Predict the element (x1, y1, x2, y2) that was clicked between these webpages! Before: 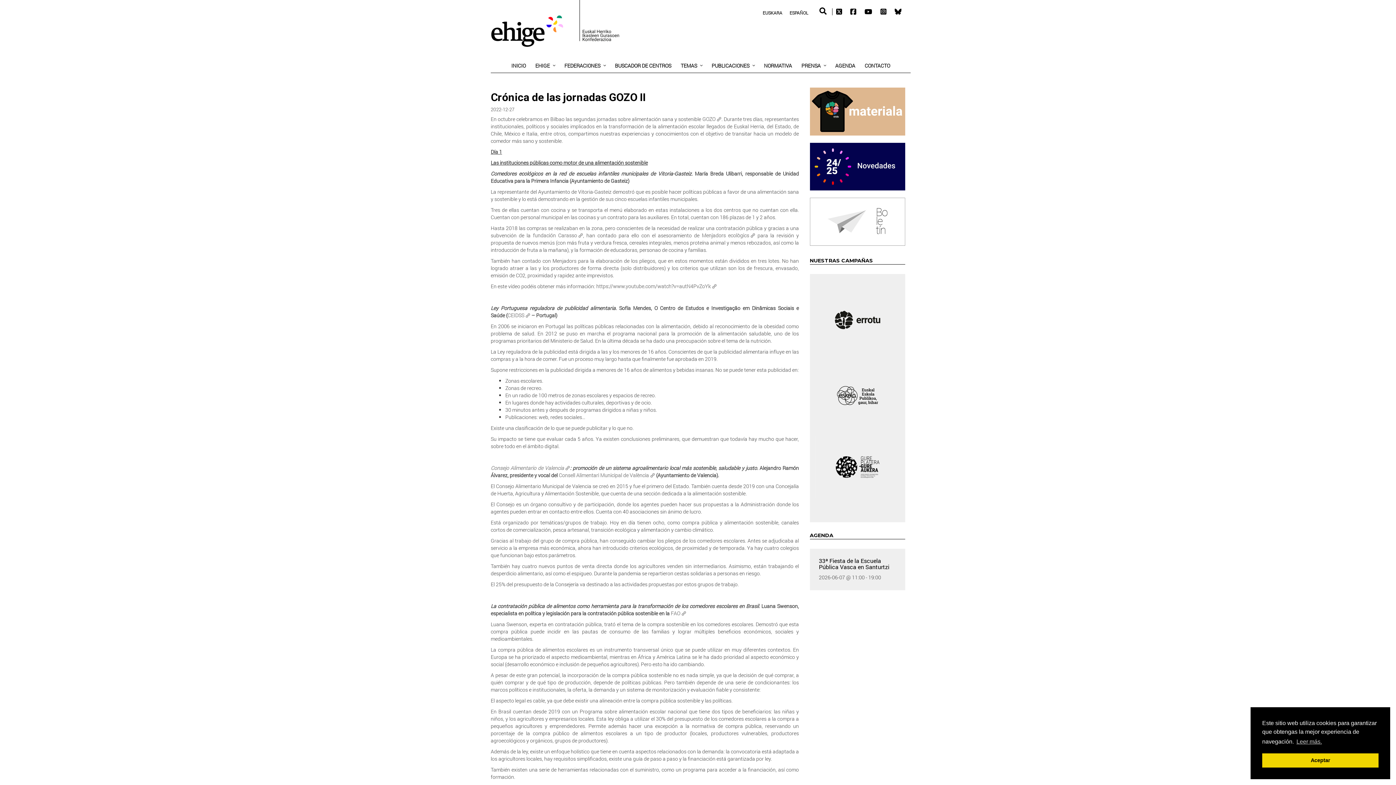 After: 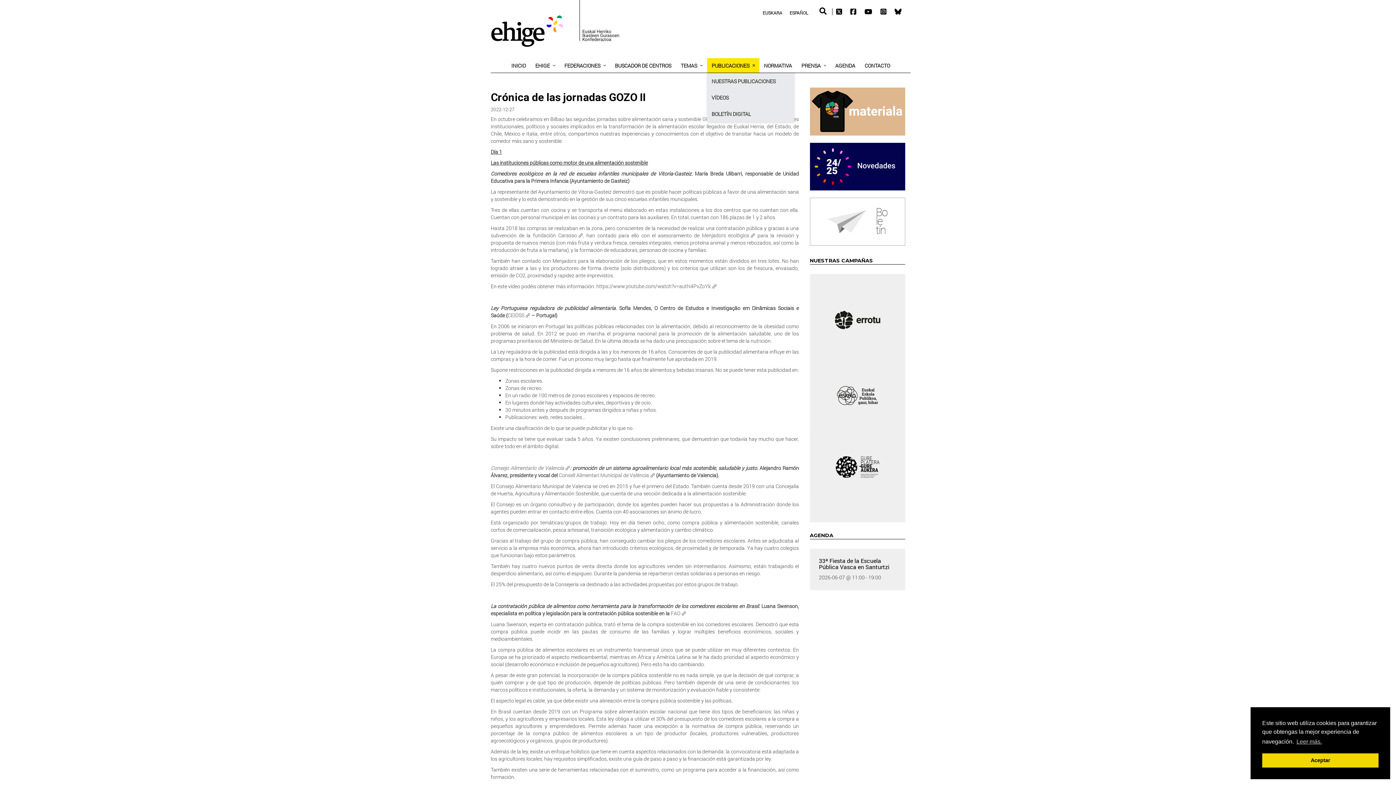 Action: label: PUBLICACIONES bbox: (707, 58, 759, 72)